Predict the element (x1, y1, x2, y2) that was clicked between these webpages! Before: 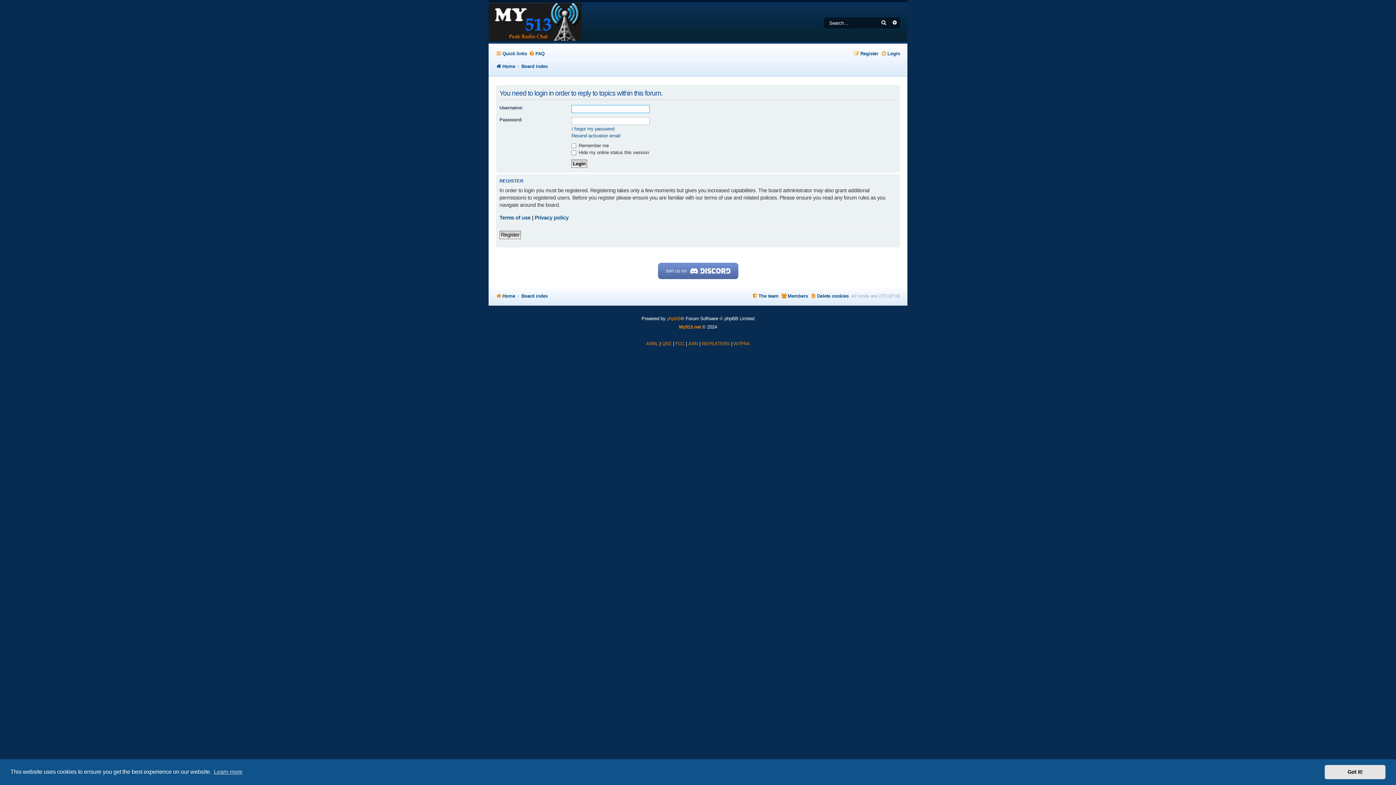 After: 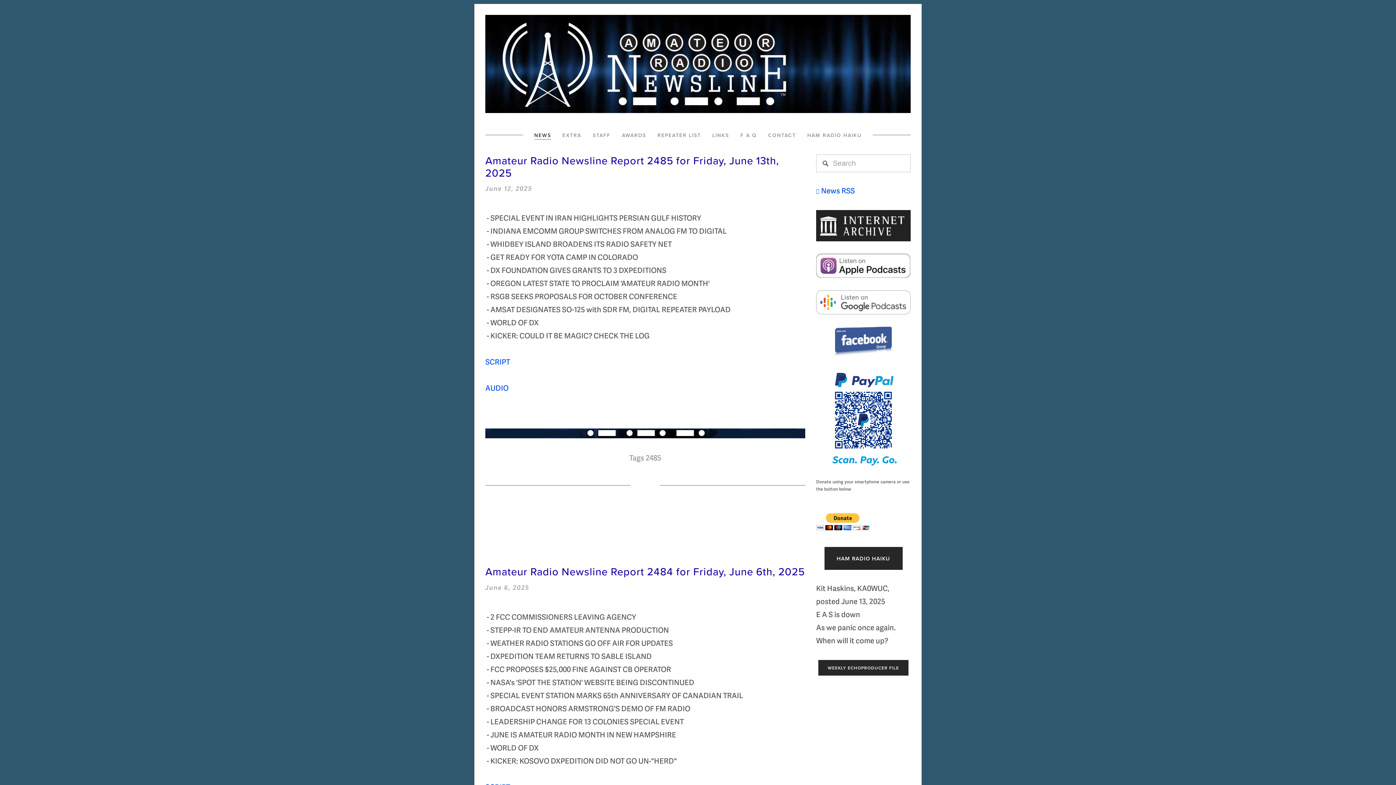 Action: bbox: (688, 339, 698, 348) label: ARN